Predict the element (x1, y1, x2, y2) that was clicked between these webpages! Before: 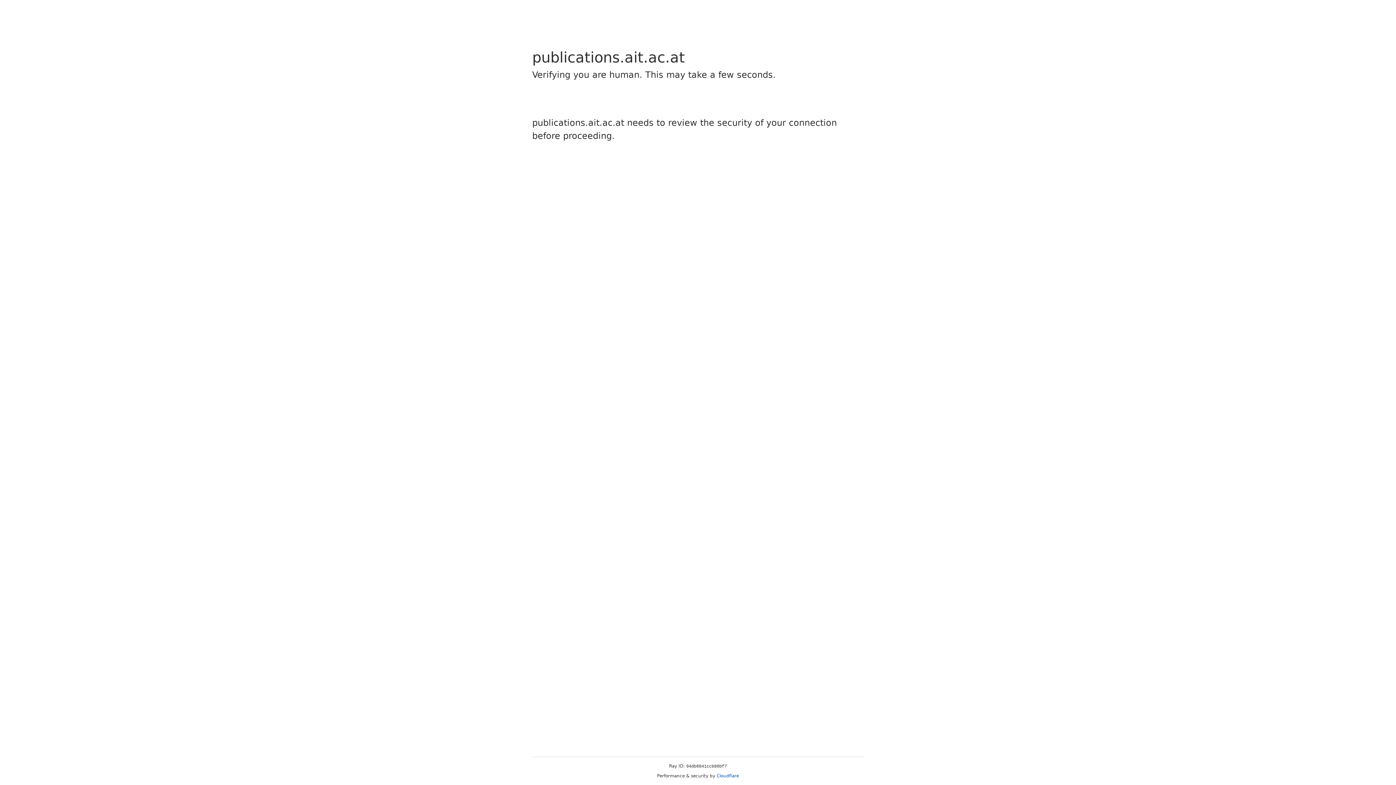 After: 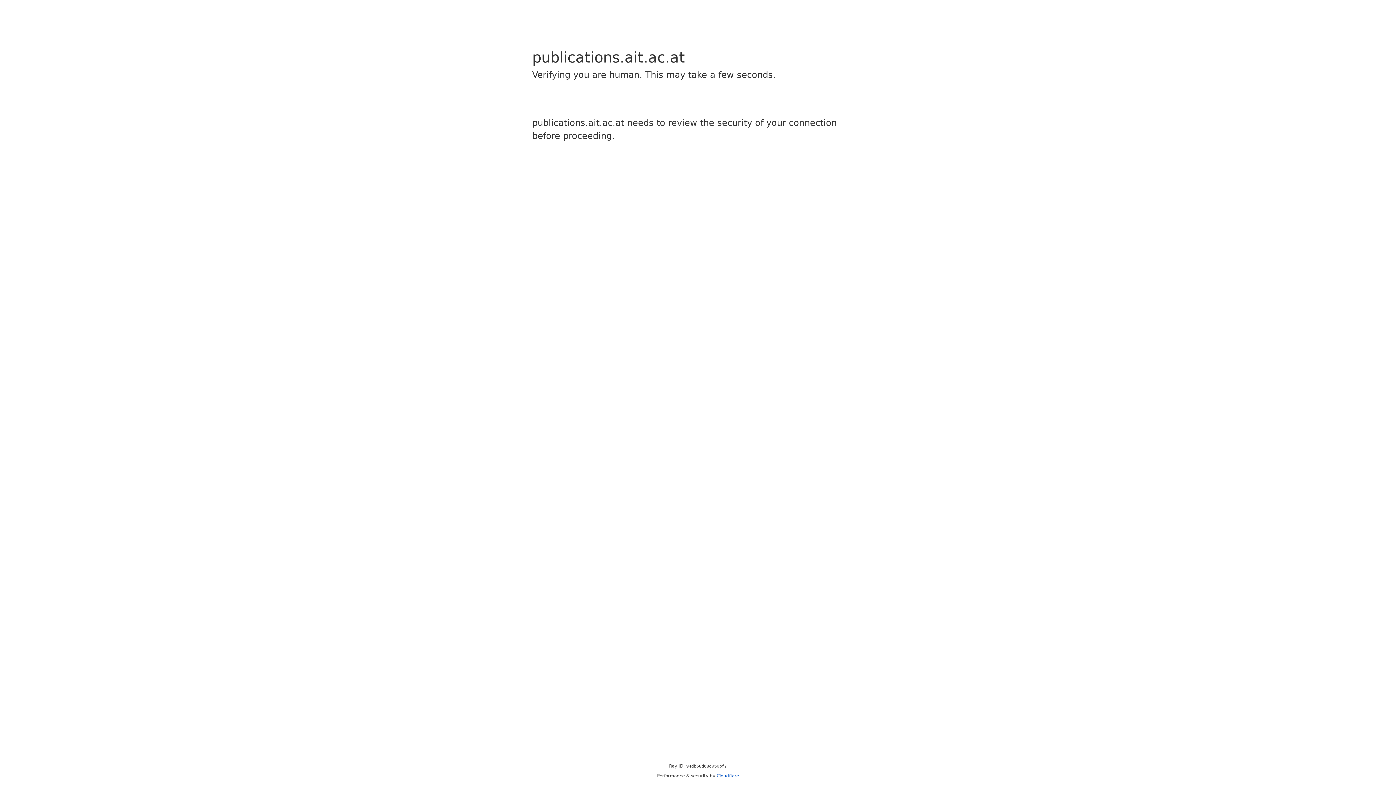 Action: bbox: (716, 773, 739, 778) label: Cloudflare